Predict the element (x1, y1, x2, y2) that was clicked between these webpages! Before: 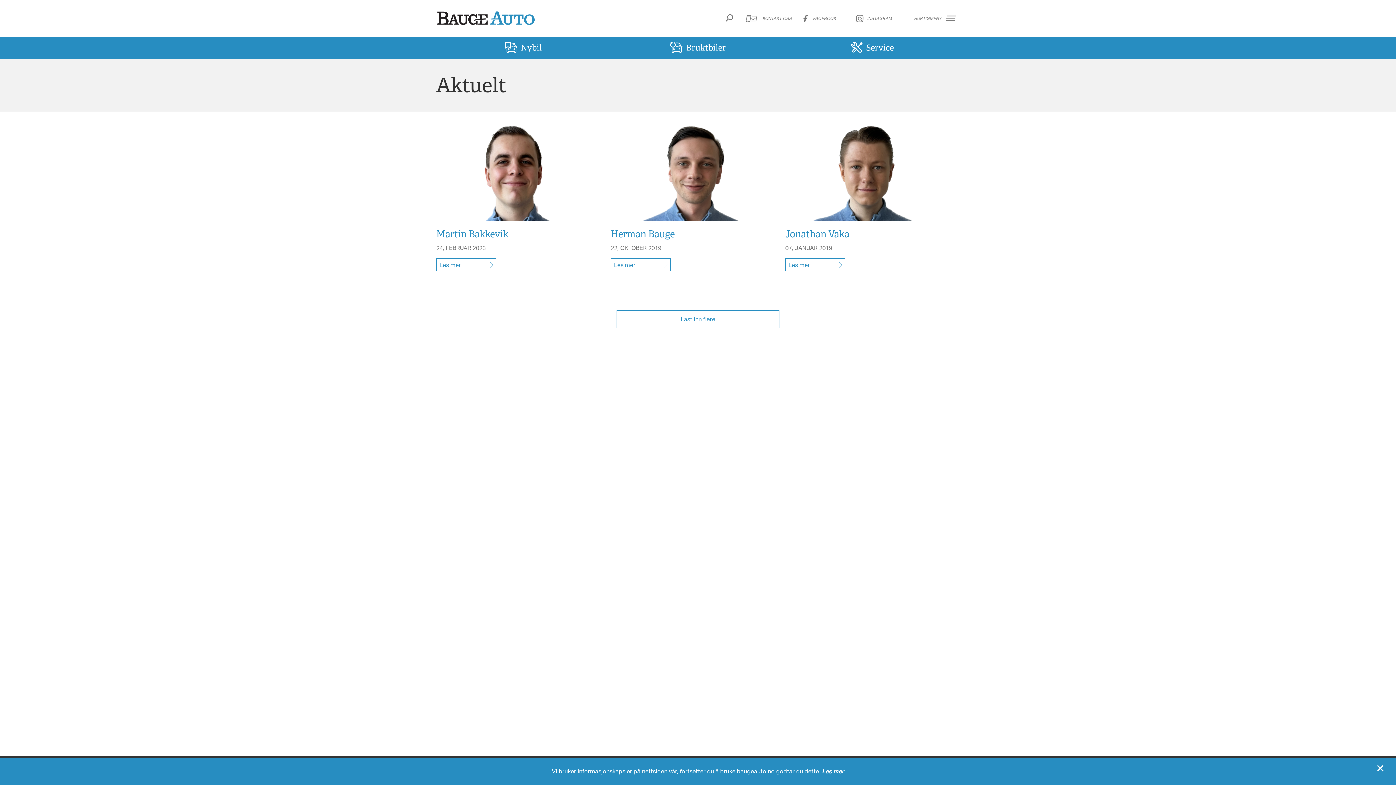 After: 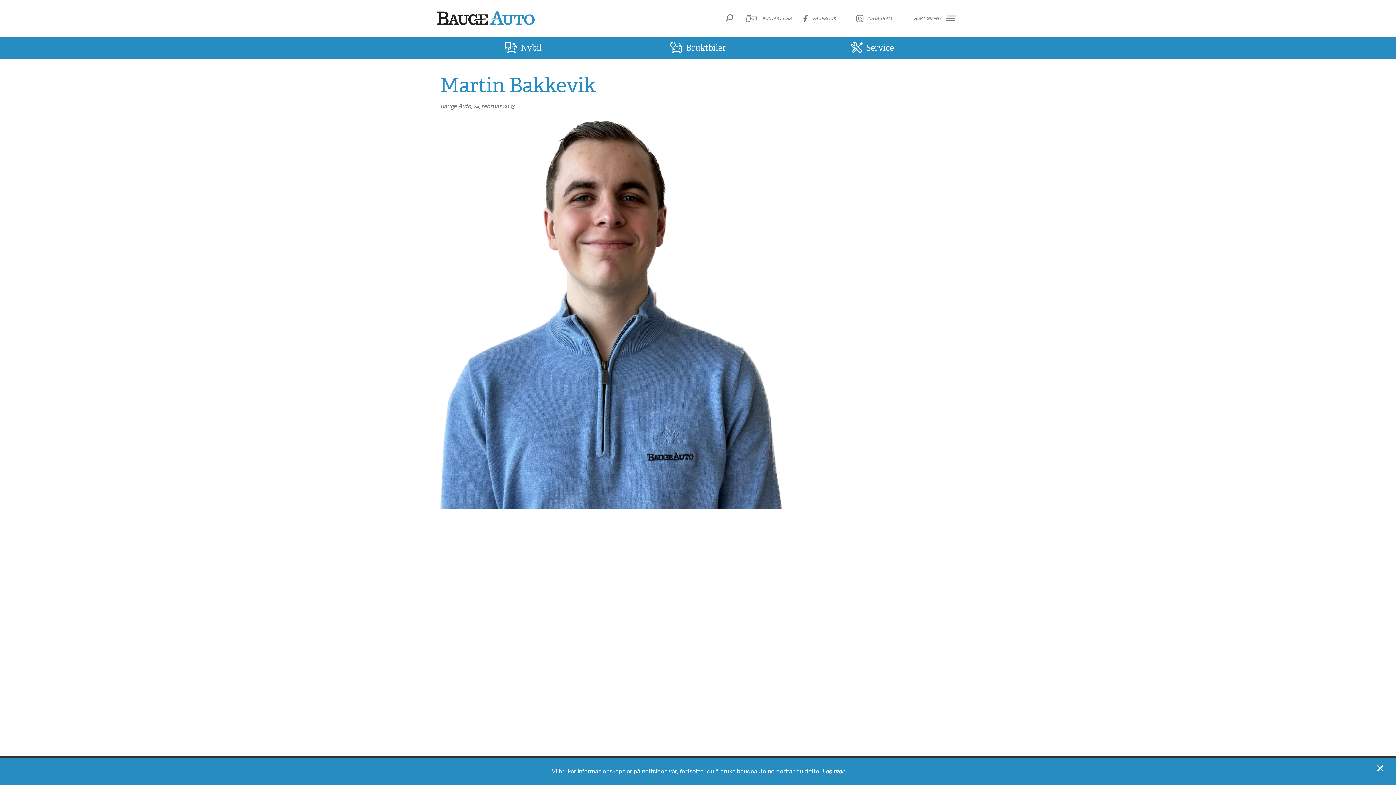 Action: bbox: (436, 258, 496, 271) label: Les mer